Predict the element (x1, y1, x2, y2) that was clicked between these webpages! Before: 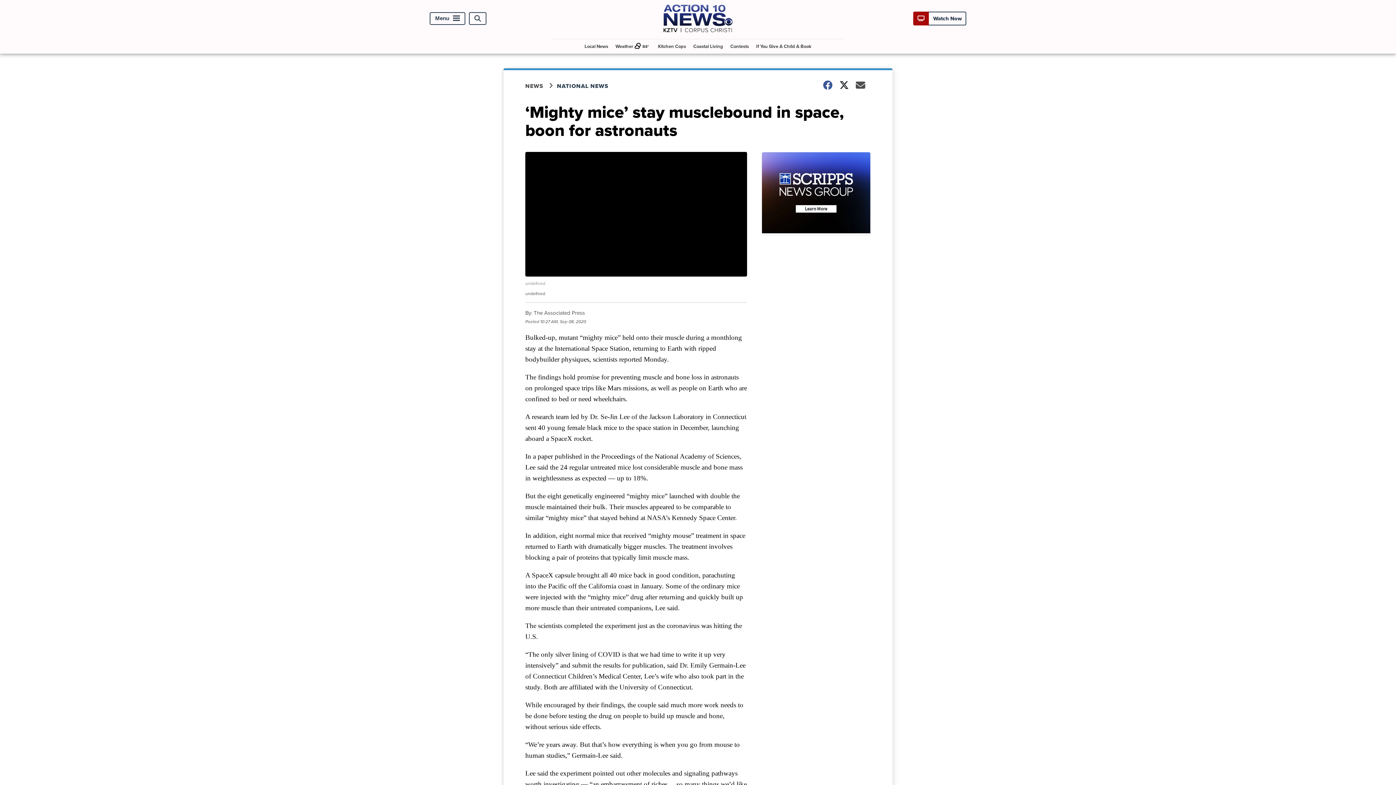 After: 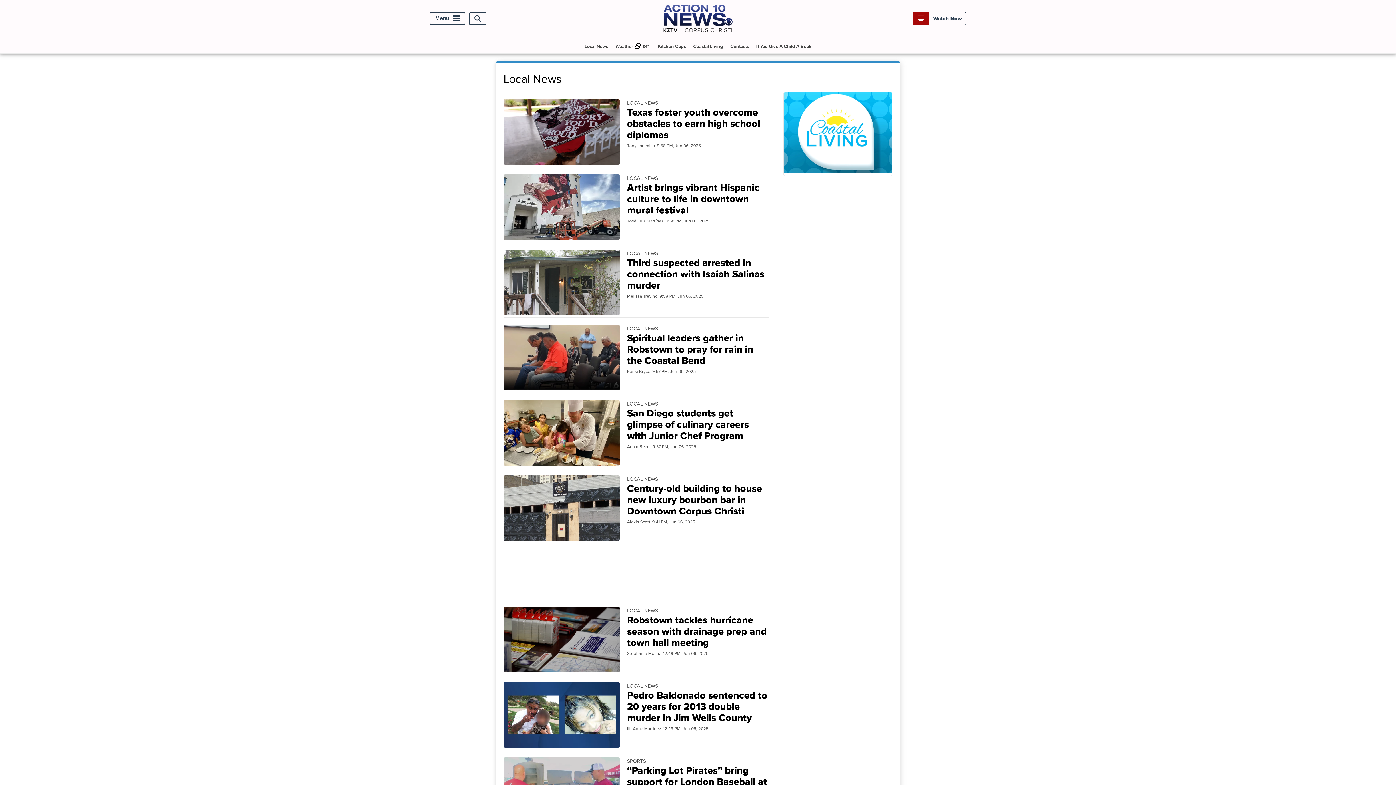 Action: label: Local News bbox: (581, 39, 611, 53)